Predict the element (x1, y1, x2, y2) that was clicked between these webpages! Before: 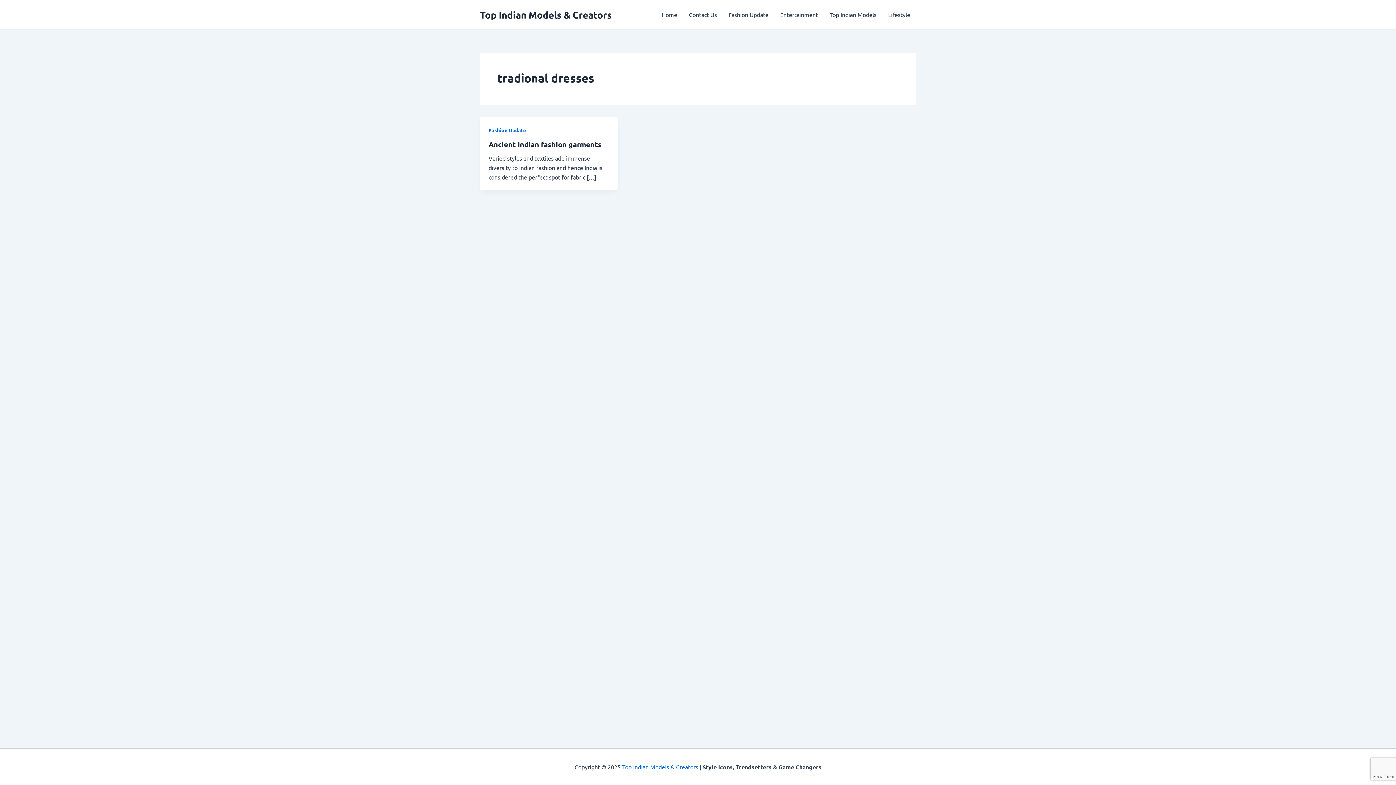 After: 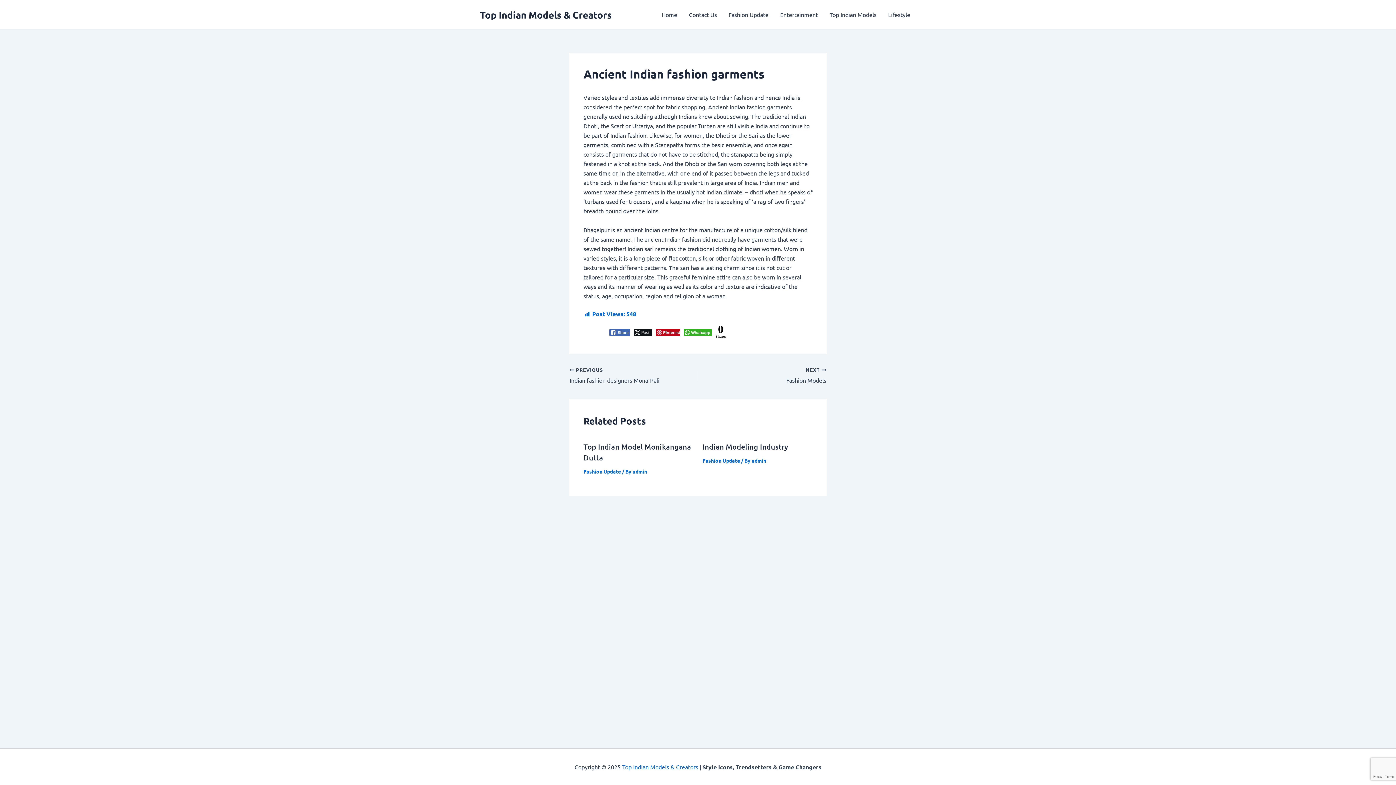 Action: bbox: (488, 139, 601, 149) label: Ancient Indian fashion garments